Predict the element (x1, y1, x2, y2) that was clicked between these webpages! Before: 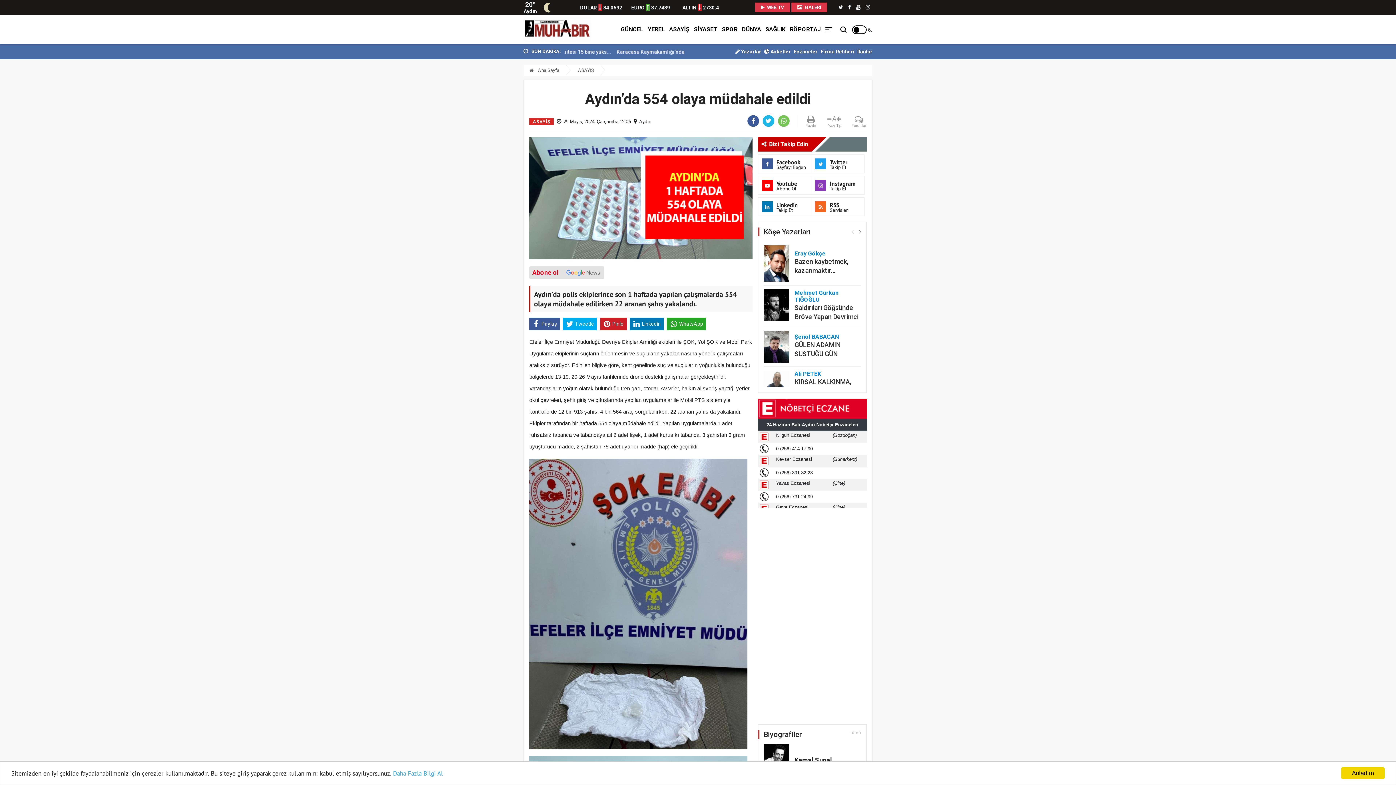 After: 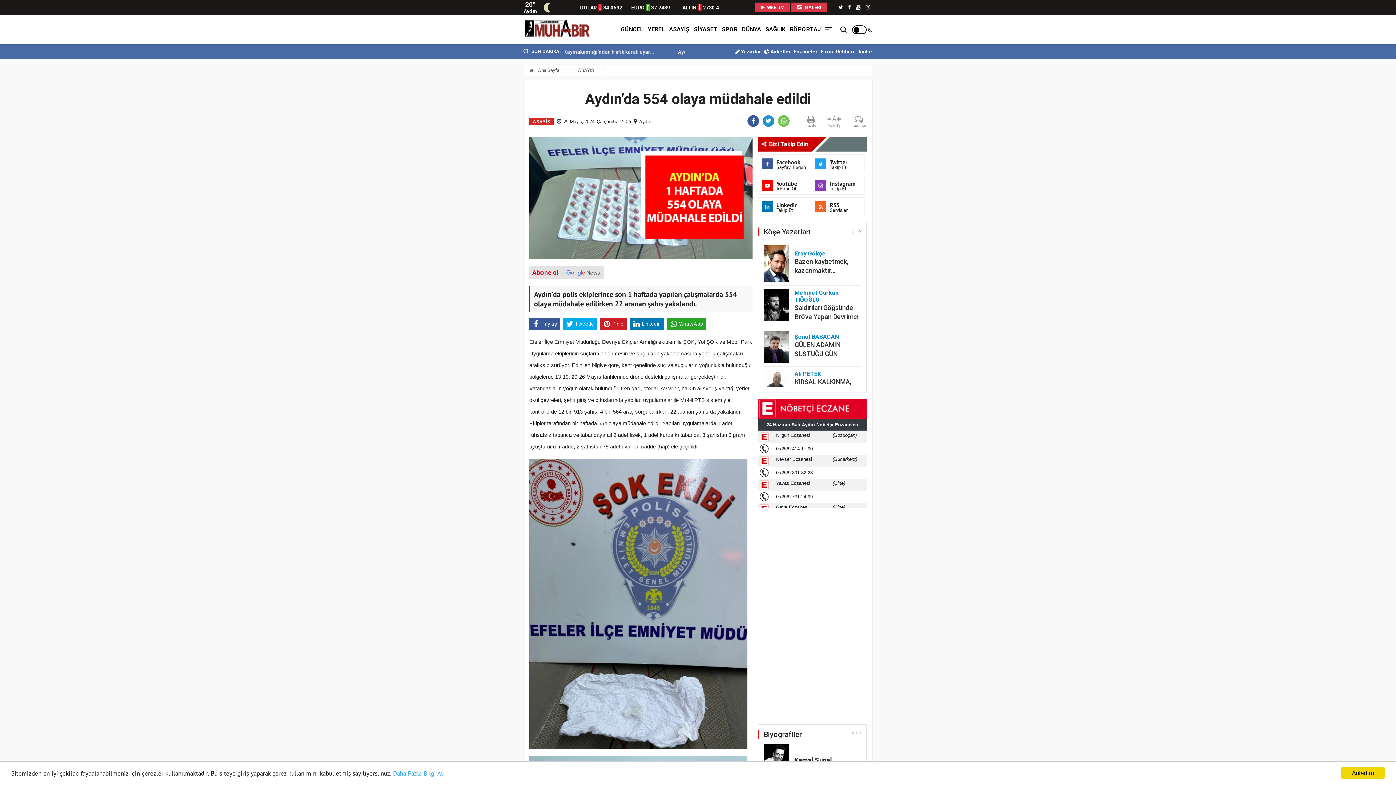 Action: bbox: (765, 118, 771, 124)